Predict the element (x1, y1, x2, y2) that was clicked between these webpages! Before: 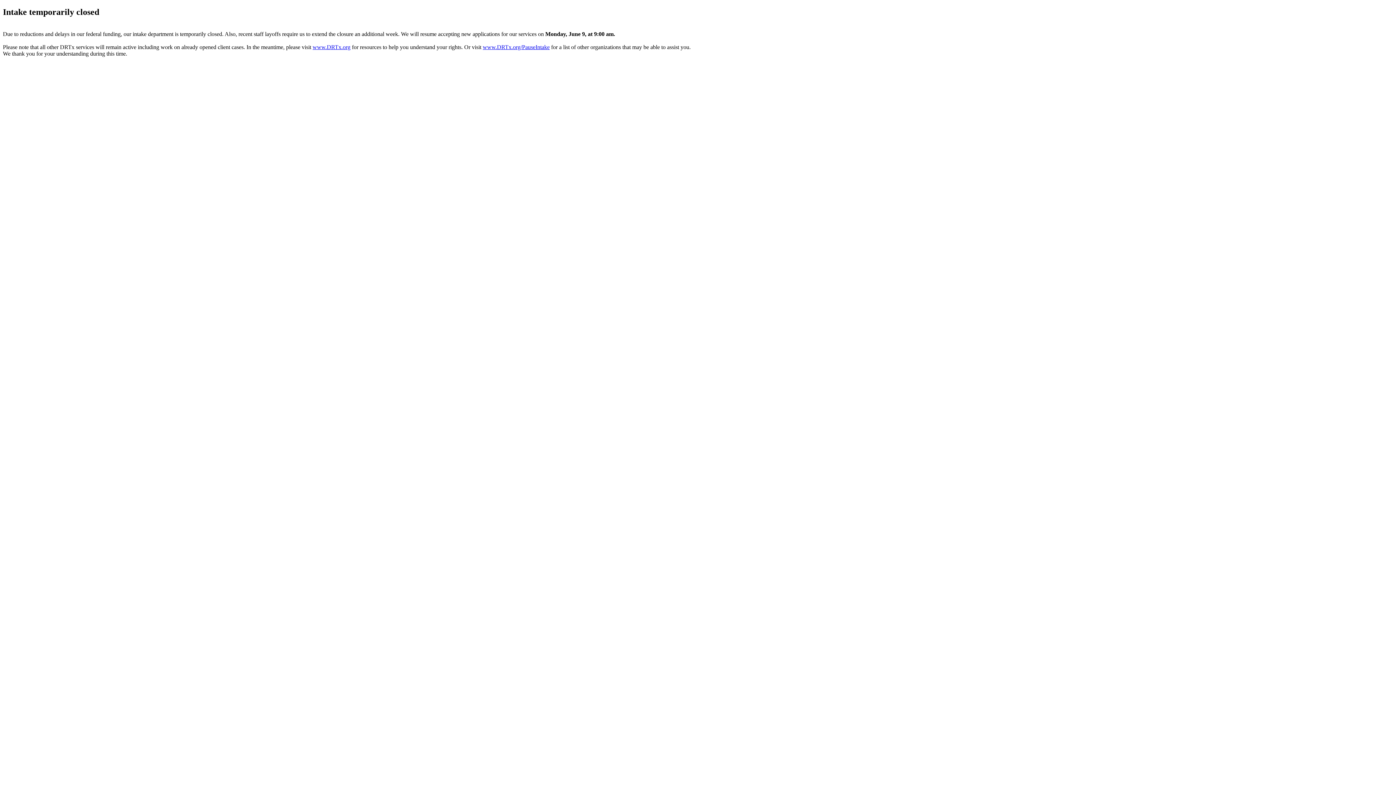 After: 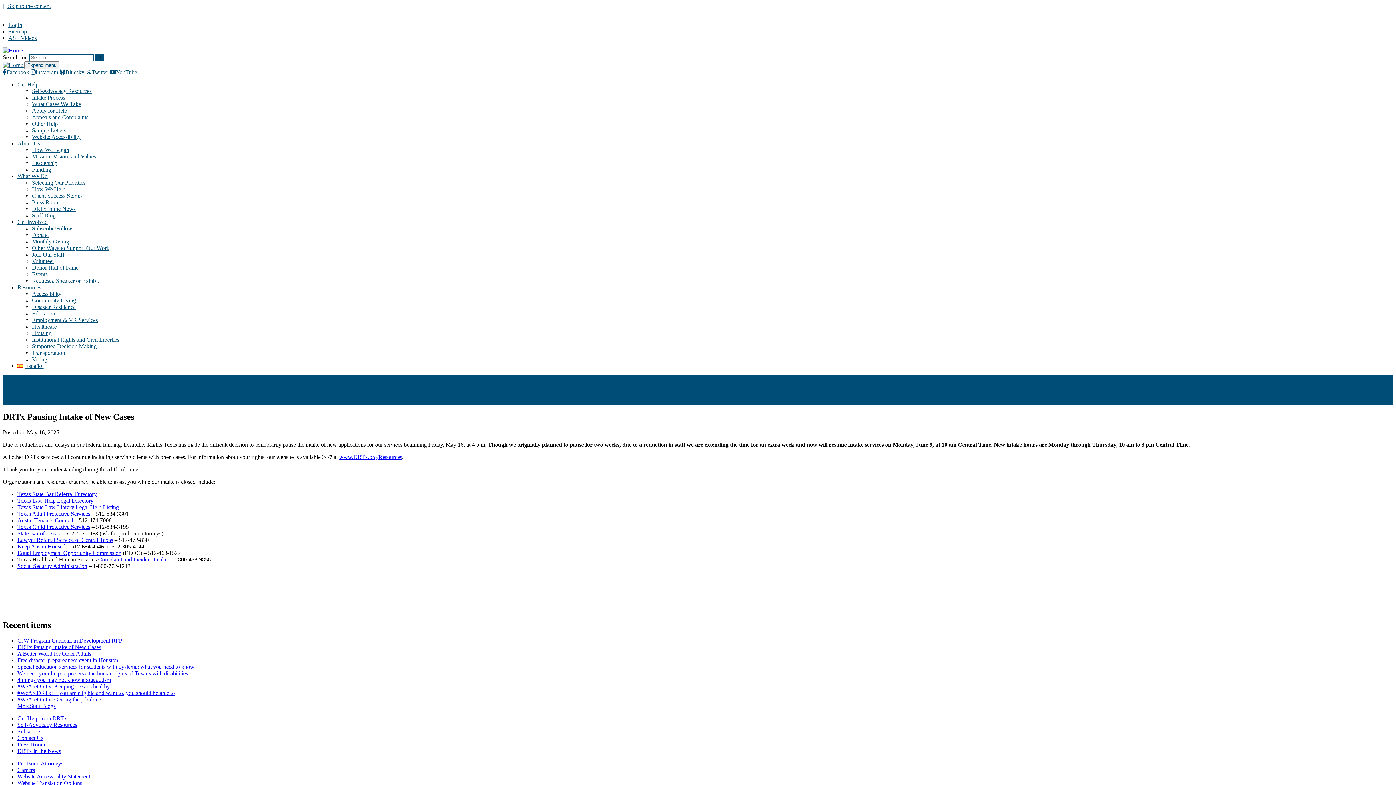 Action: bbox: (482, 43, 549, 50) label: www.DRTx.org/PauseIntake